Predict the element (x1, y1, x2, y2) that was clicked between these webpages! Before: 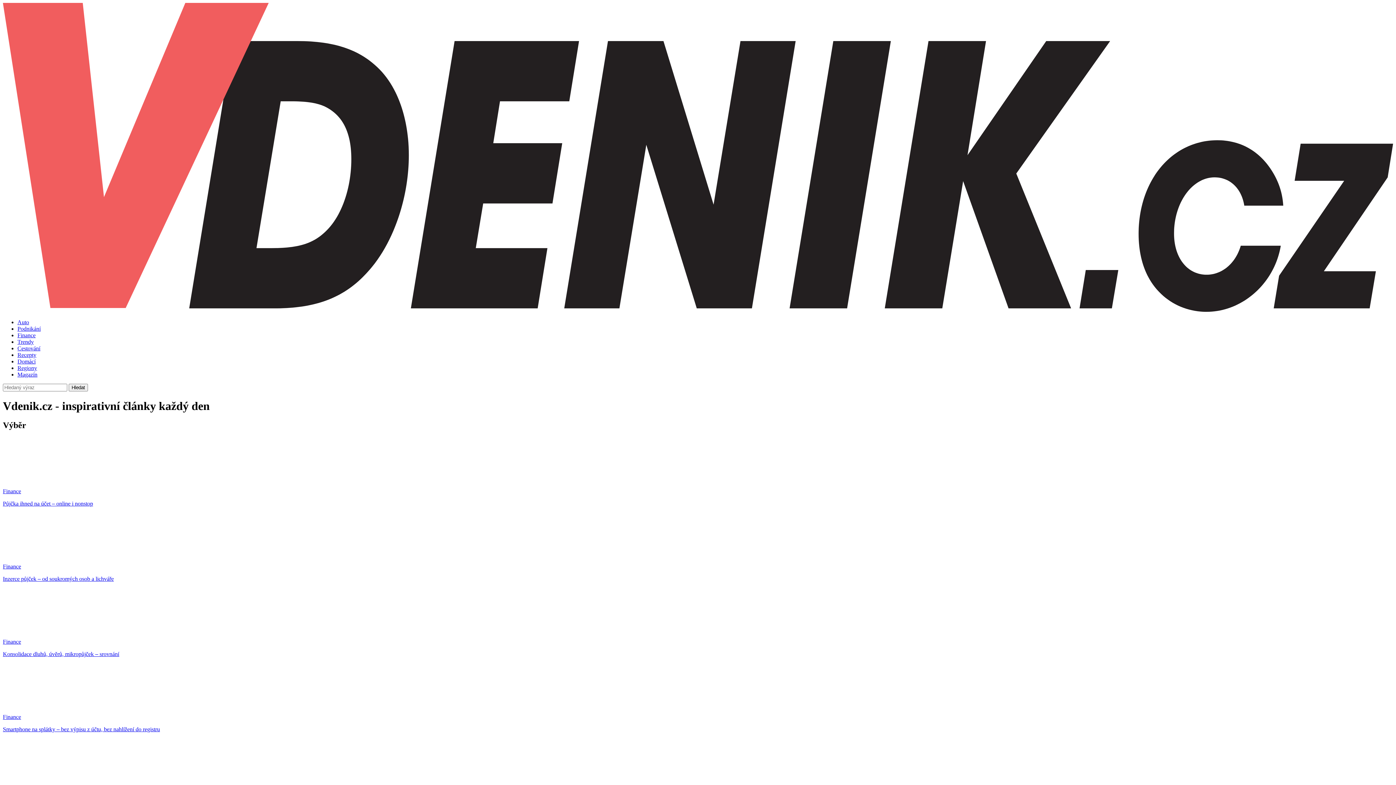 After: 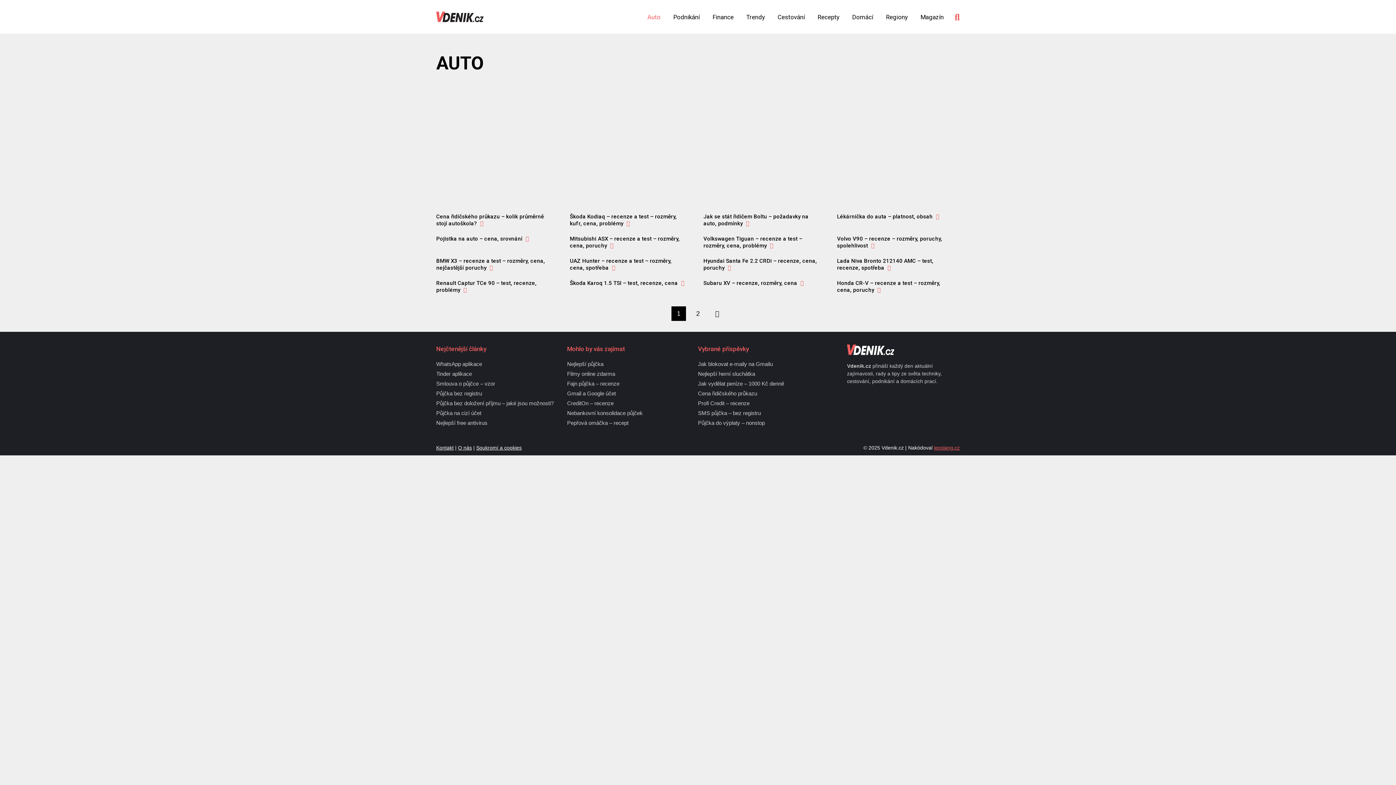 Action: bbox: (17, 319, 29, 325) label: Auto